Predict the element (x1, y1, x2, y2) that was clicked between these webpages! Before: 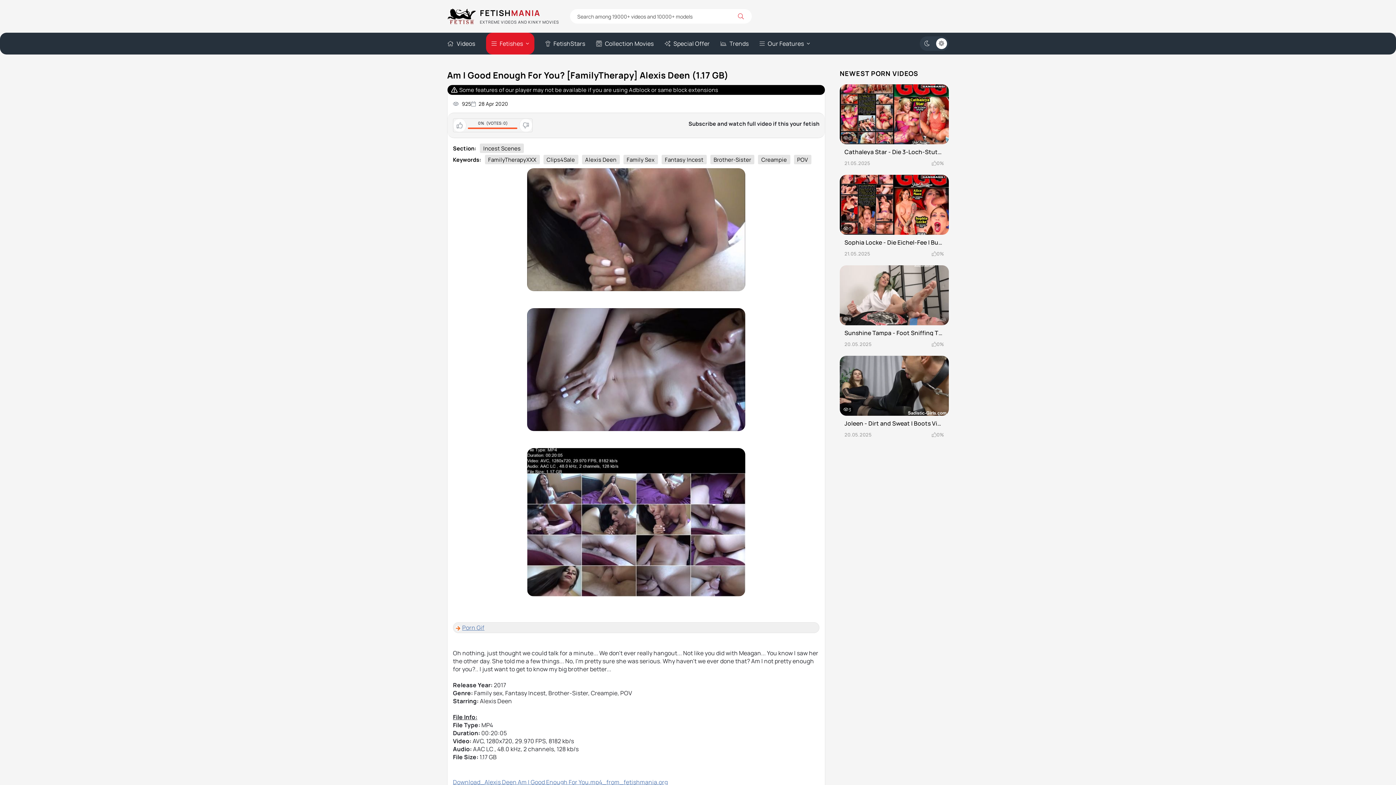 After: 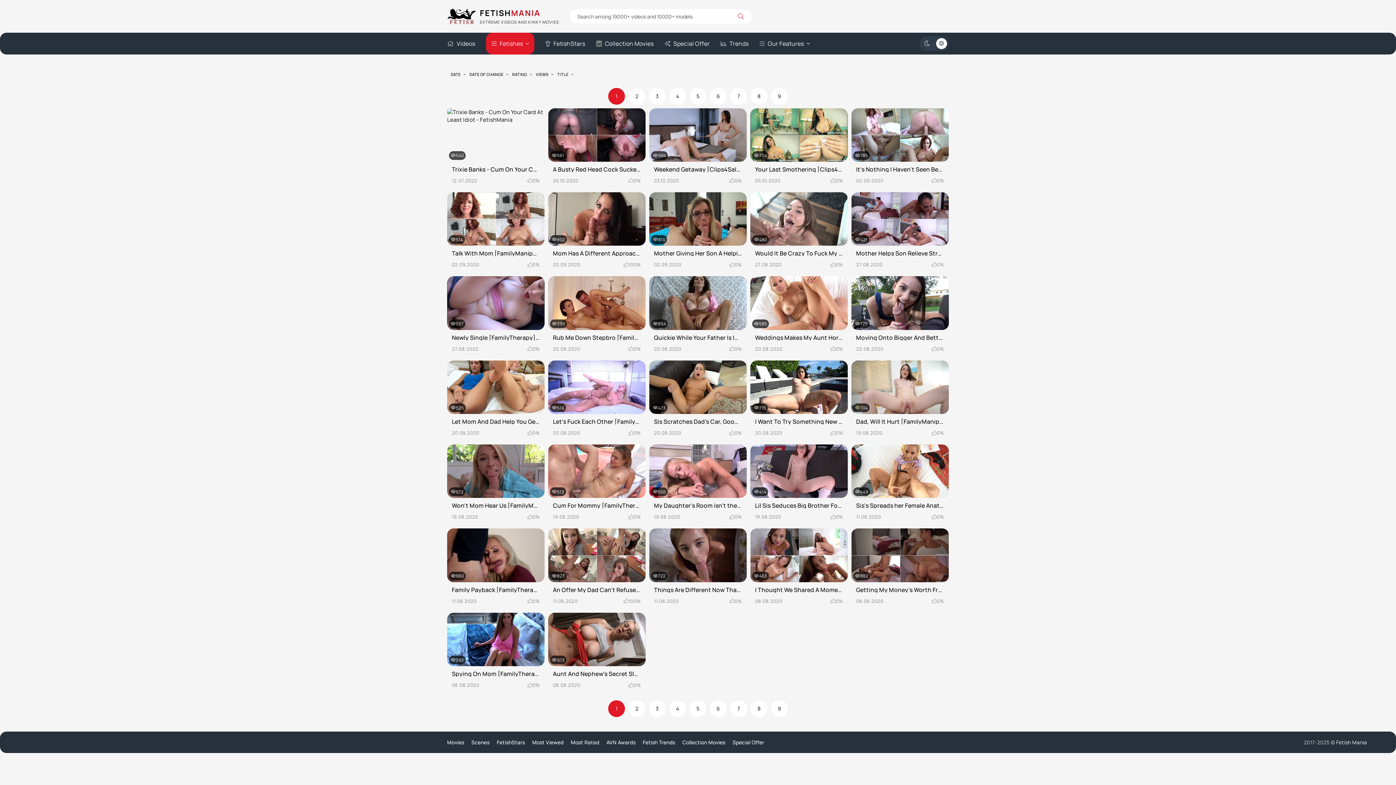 Action: bbox: (543, 154, 578, 164) label: Clips4Sale